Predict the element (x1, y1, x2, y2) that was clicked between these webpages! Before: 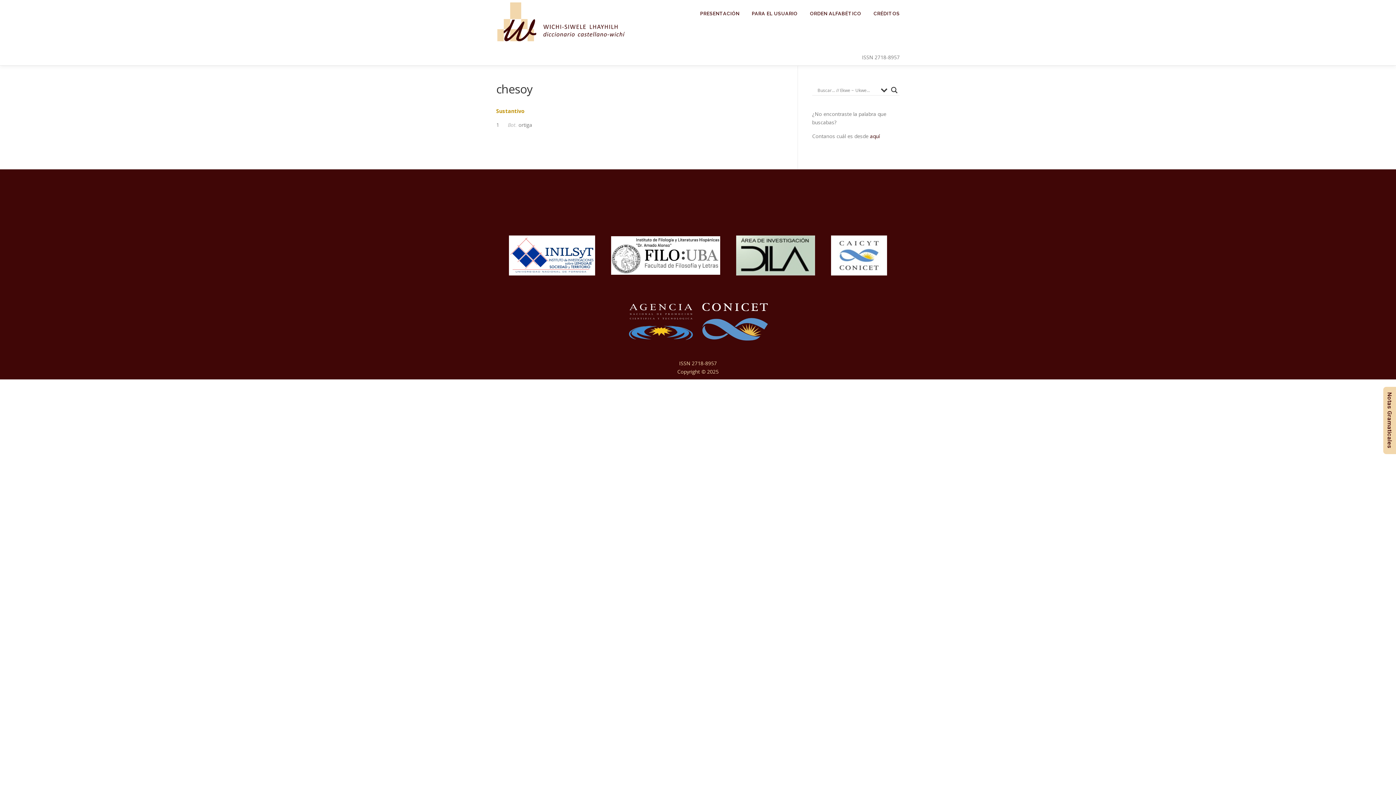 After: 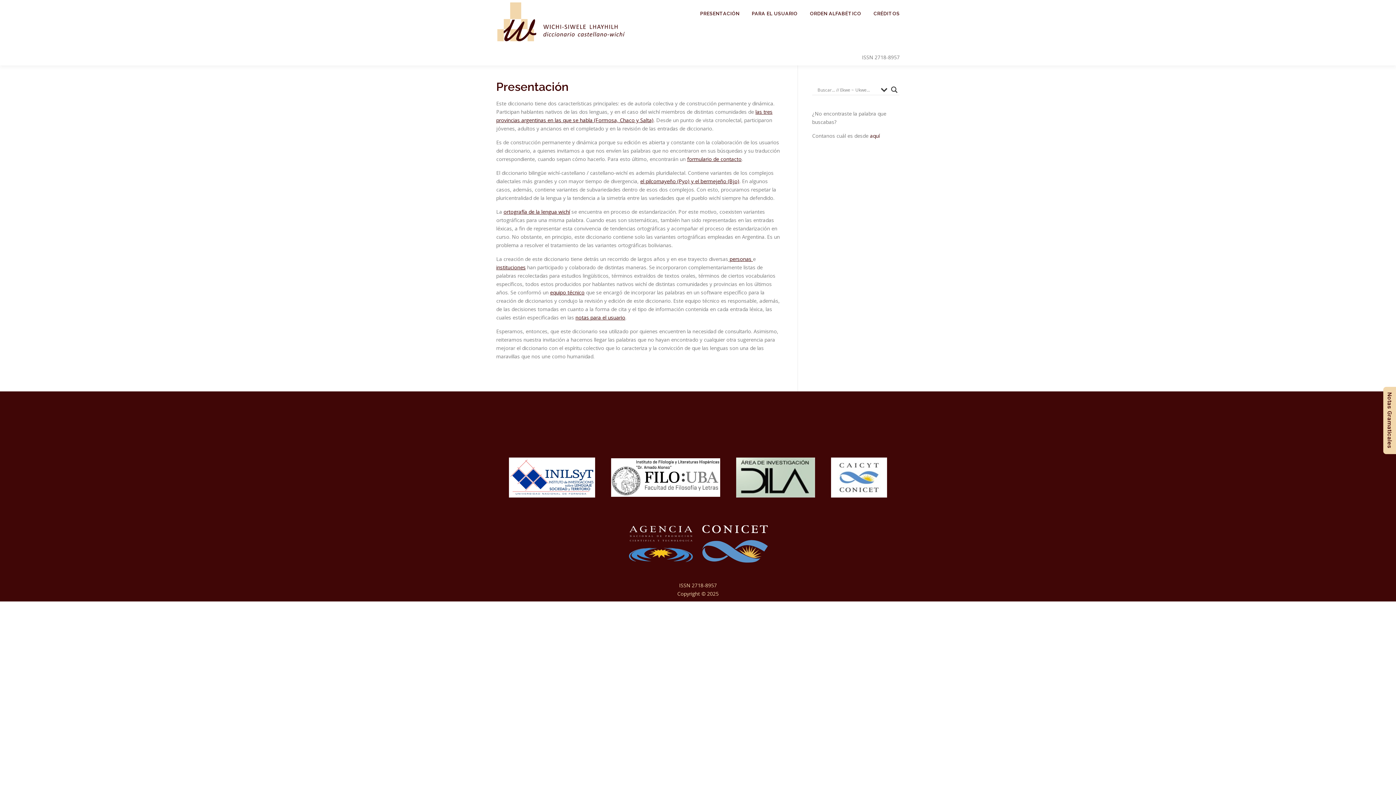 Action: label: PRESENTACIÓN bbox: (694, 0, 745, 27)